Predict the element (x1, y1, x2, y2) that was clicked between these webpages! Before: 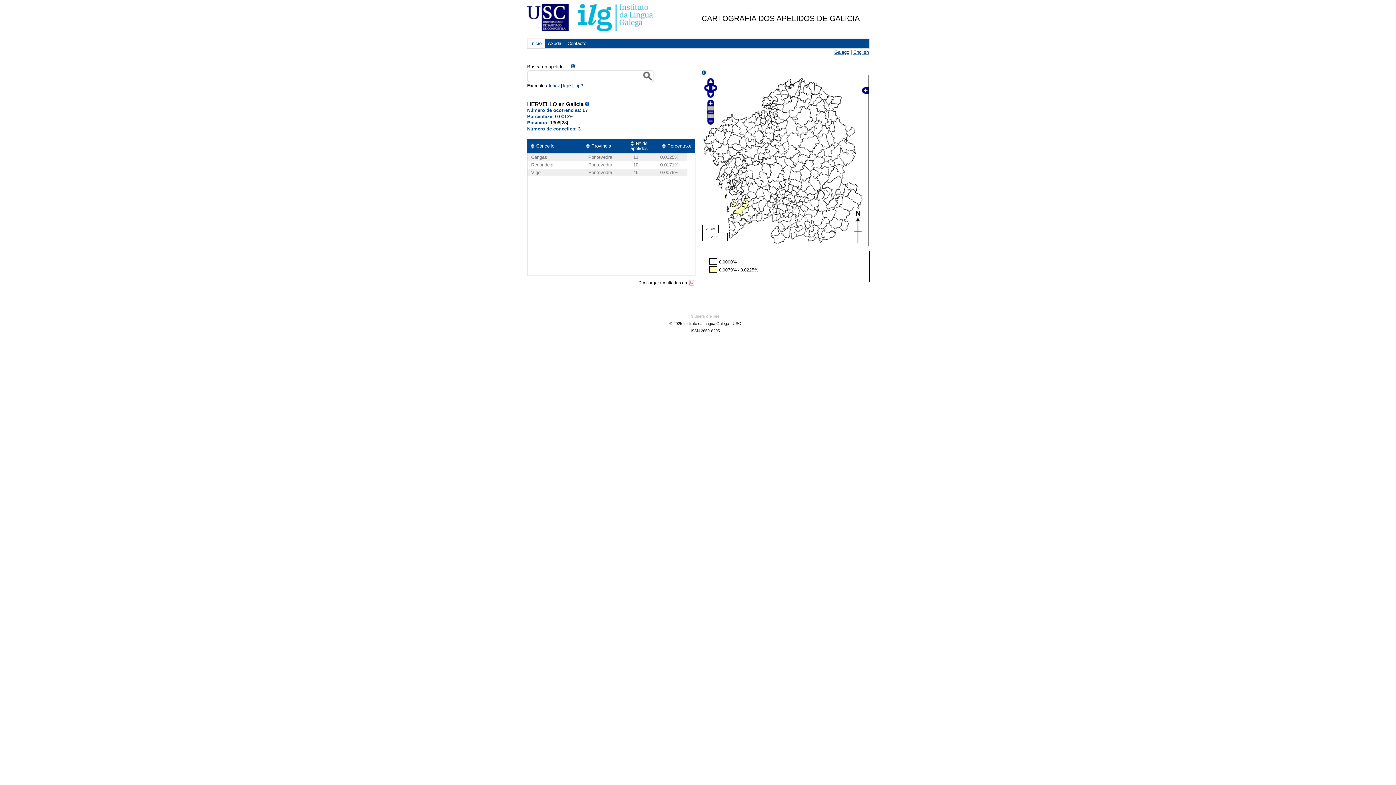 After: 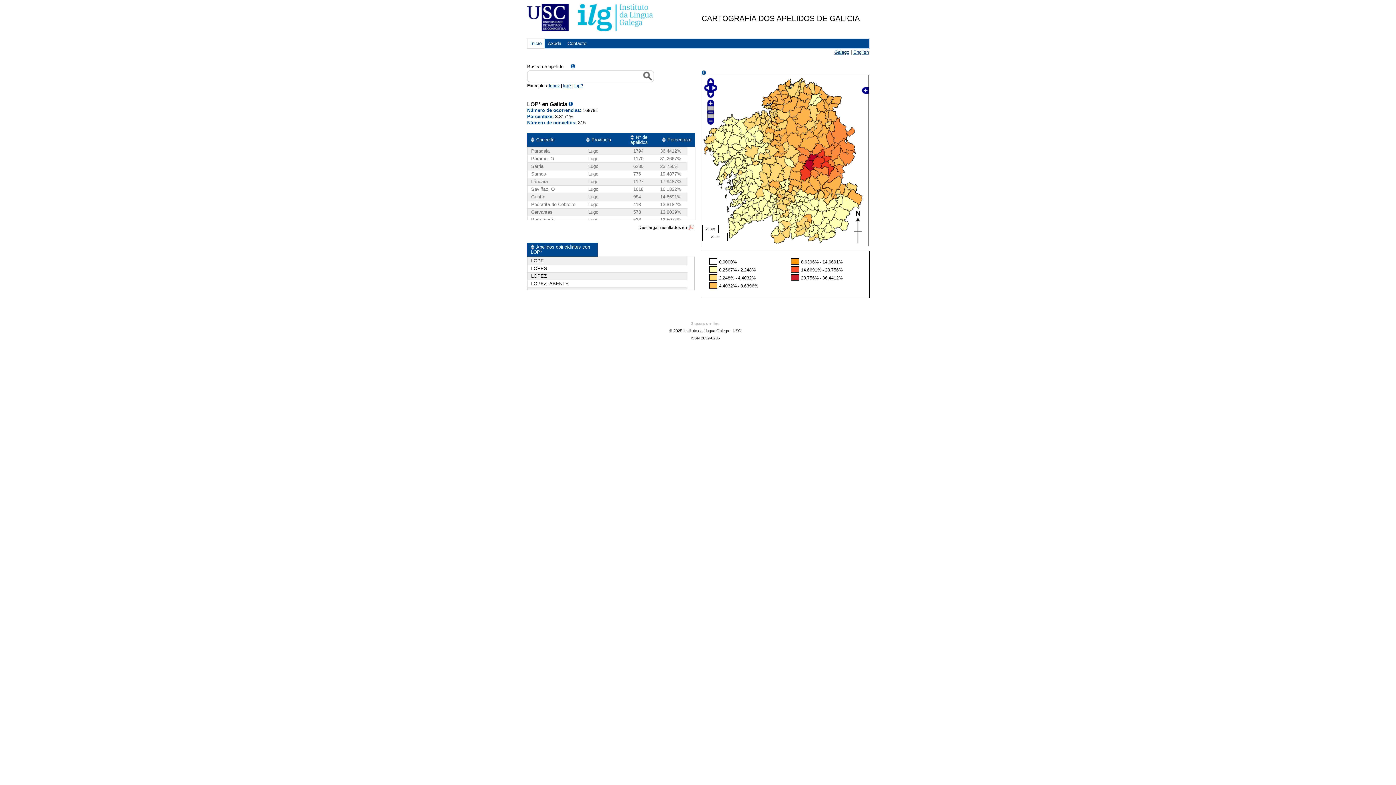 Action: label: lop* bbox: (563, 83, 571, 88)